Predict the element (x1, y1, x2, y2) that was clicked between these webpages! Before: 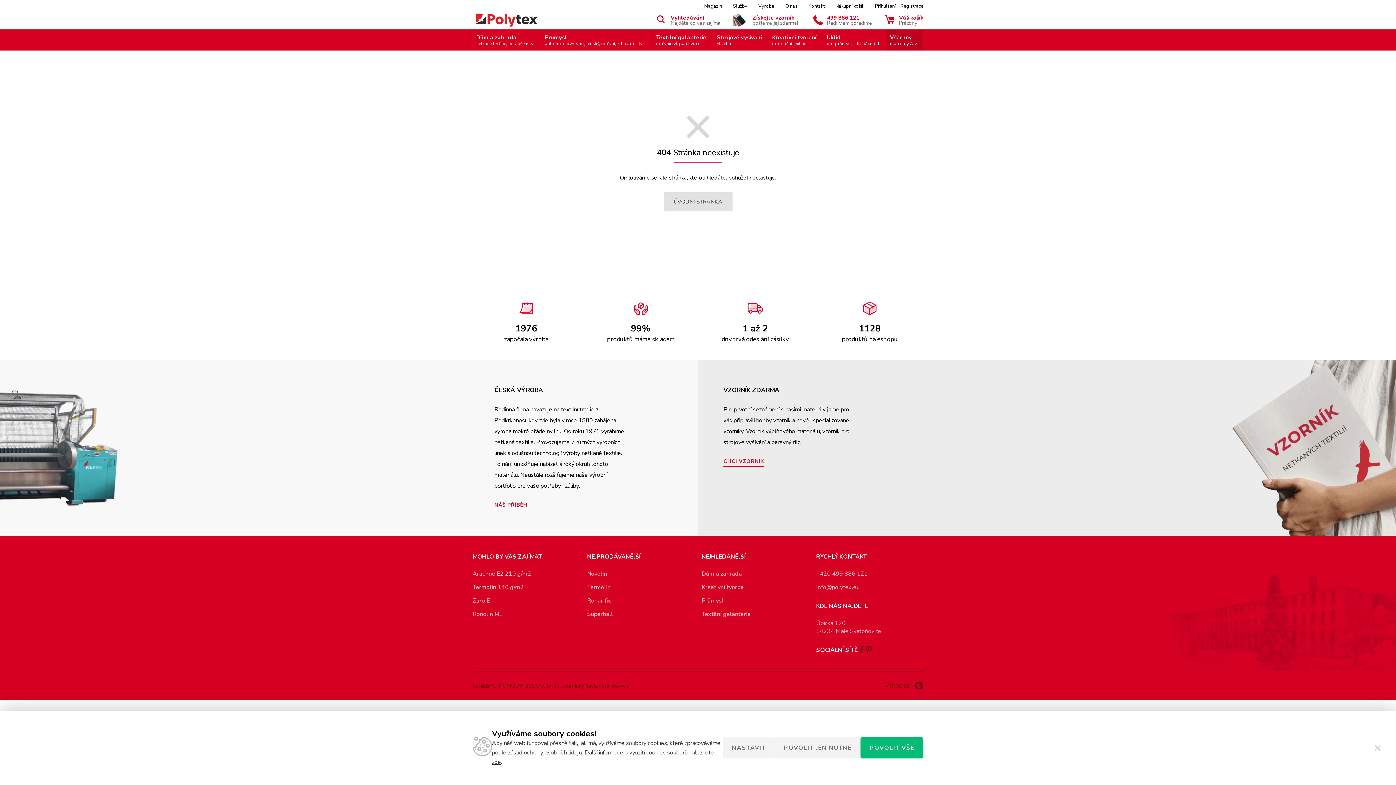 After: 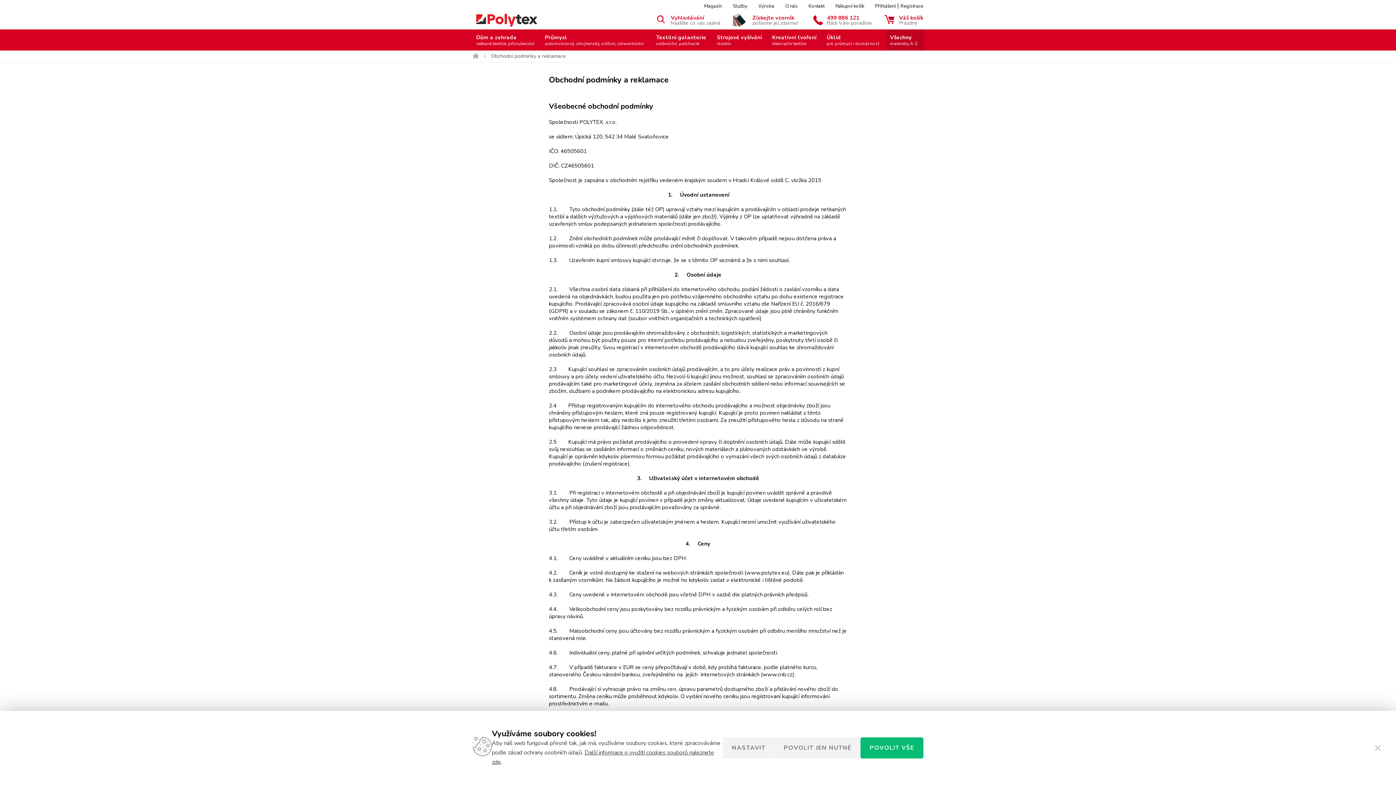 Action: bbox: (535, 682, 584, 689) label: Obchodní podmínky